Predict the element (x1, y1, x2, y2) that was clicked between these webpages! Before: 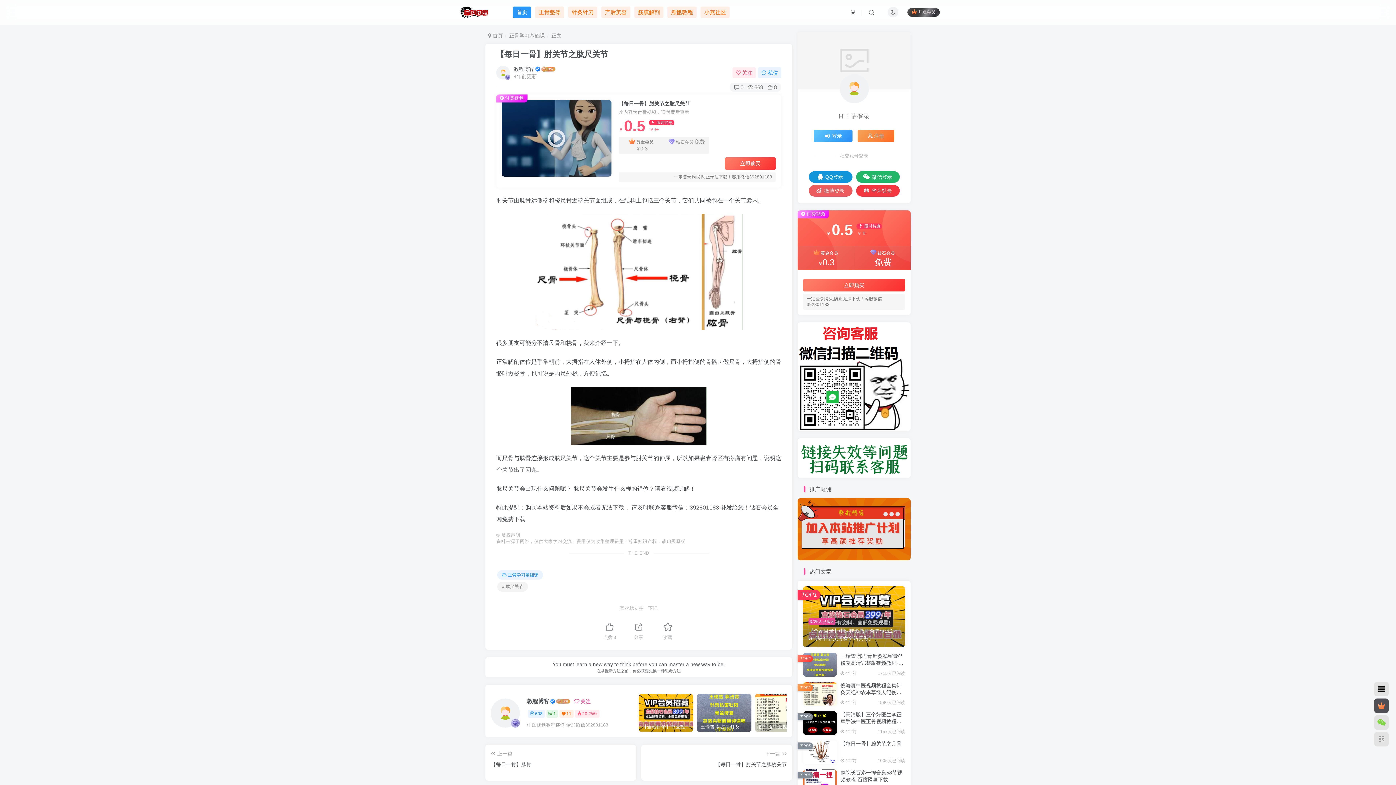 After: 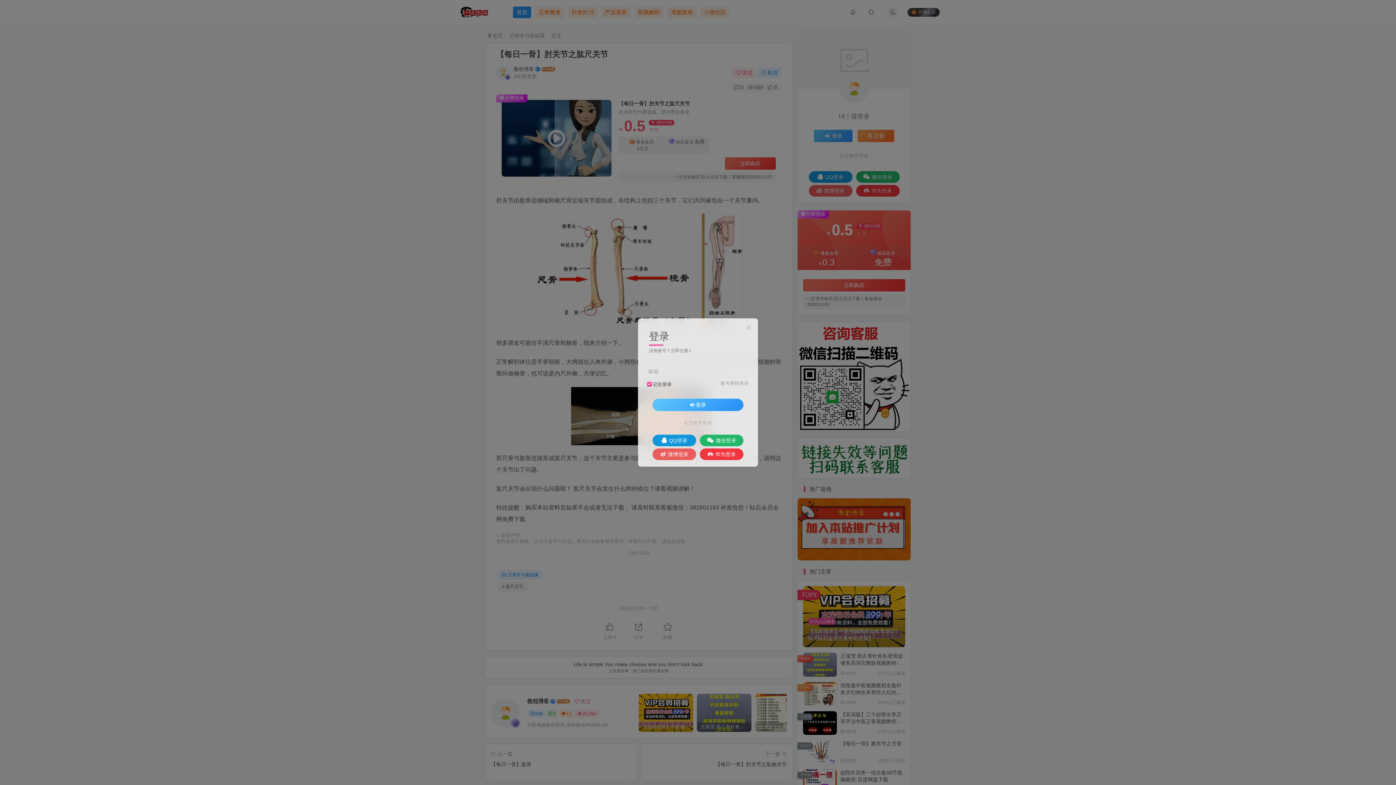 Action: bbox: (846, 6, 860, 18)